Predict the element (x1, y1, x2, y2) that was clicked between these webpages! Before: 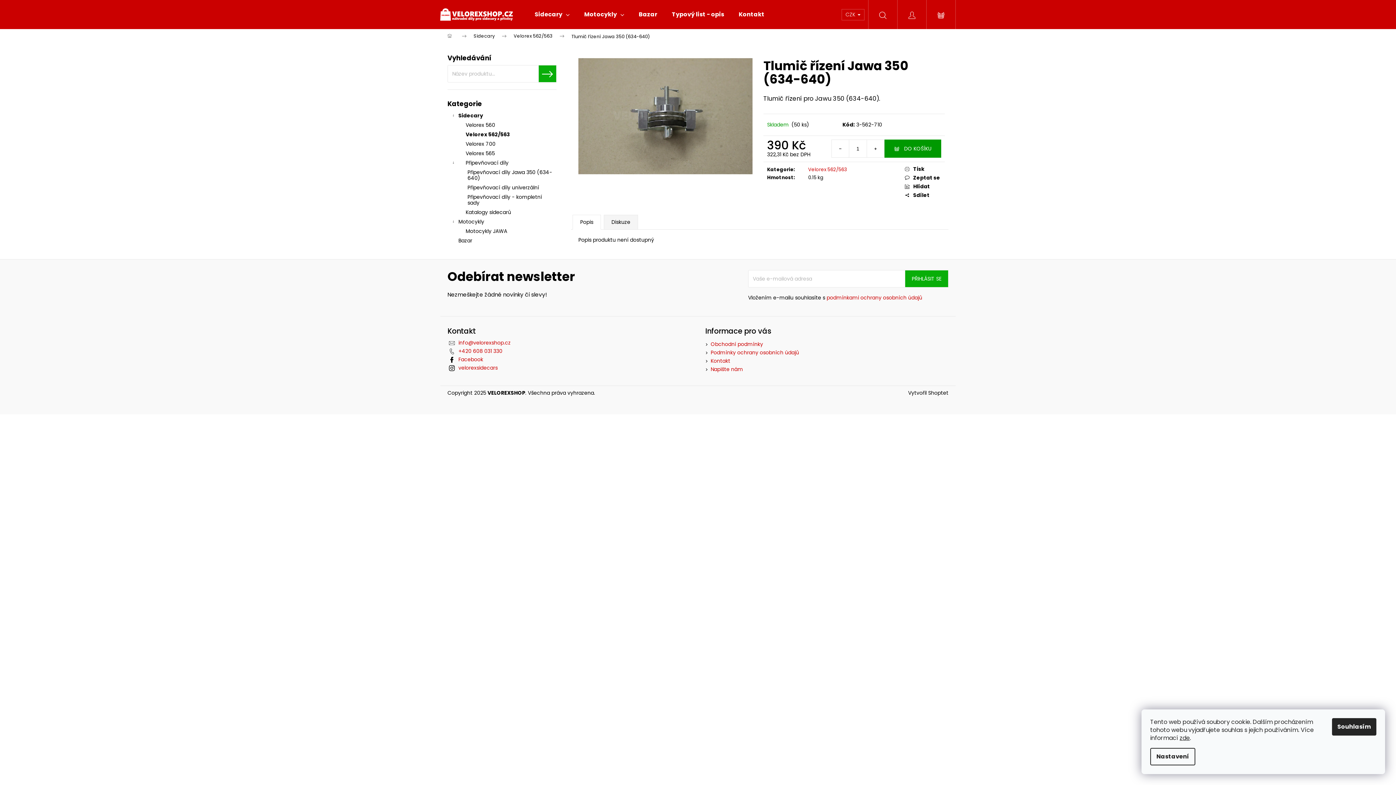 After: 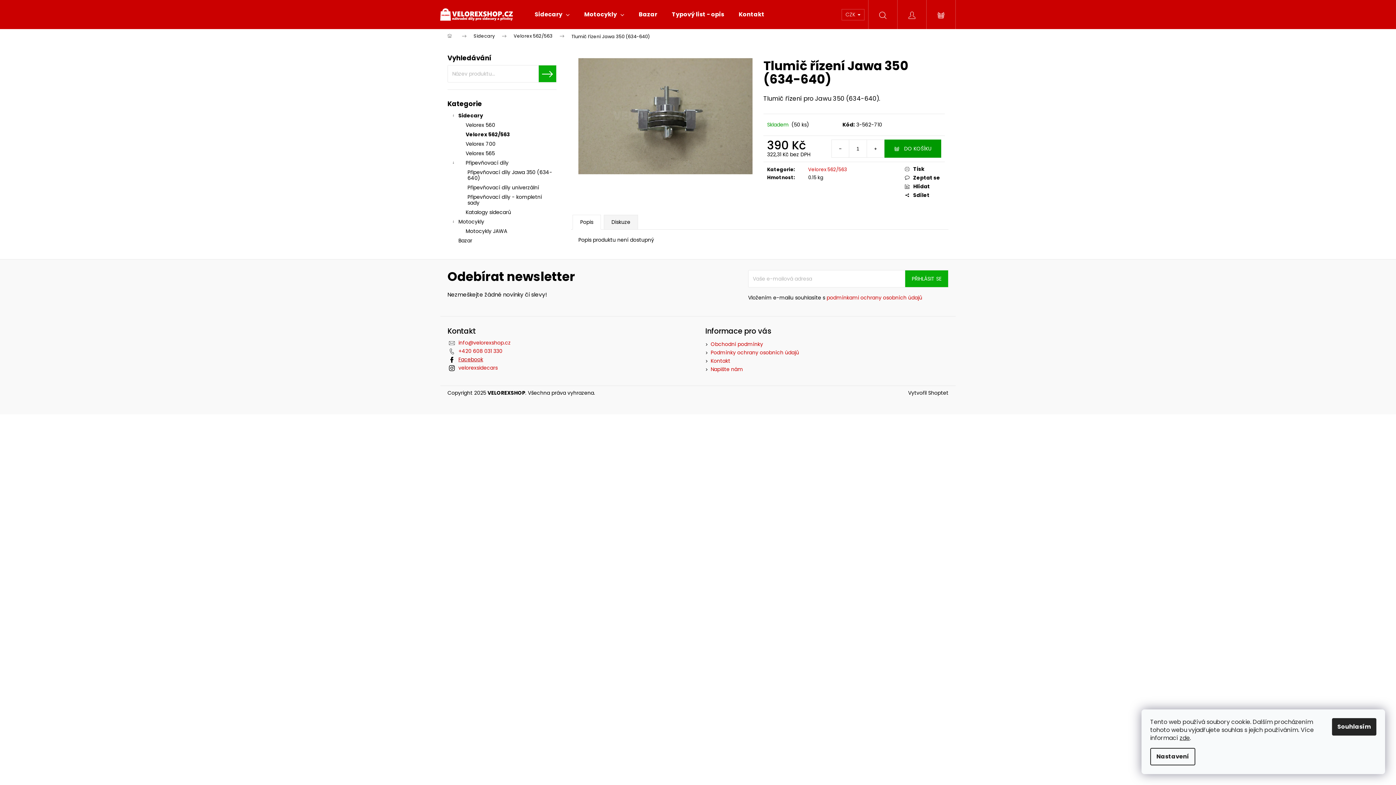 Action: label: Facebook bbox: (458, 356, 483, 363)